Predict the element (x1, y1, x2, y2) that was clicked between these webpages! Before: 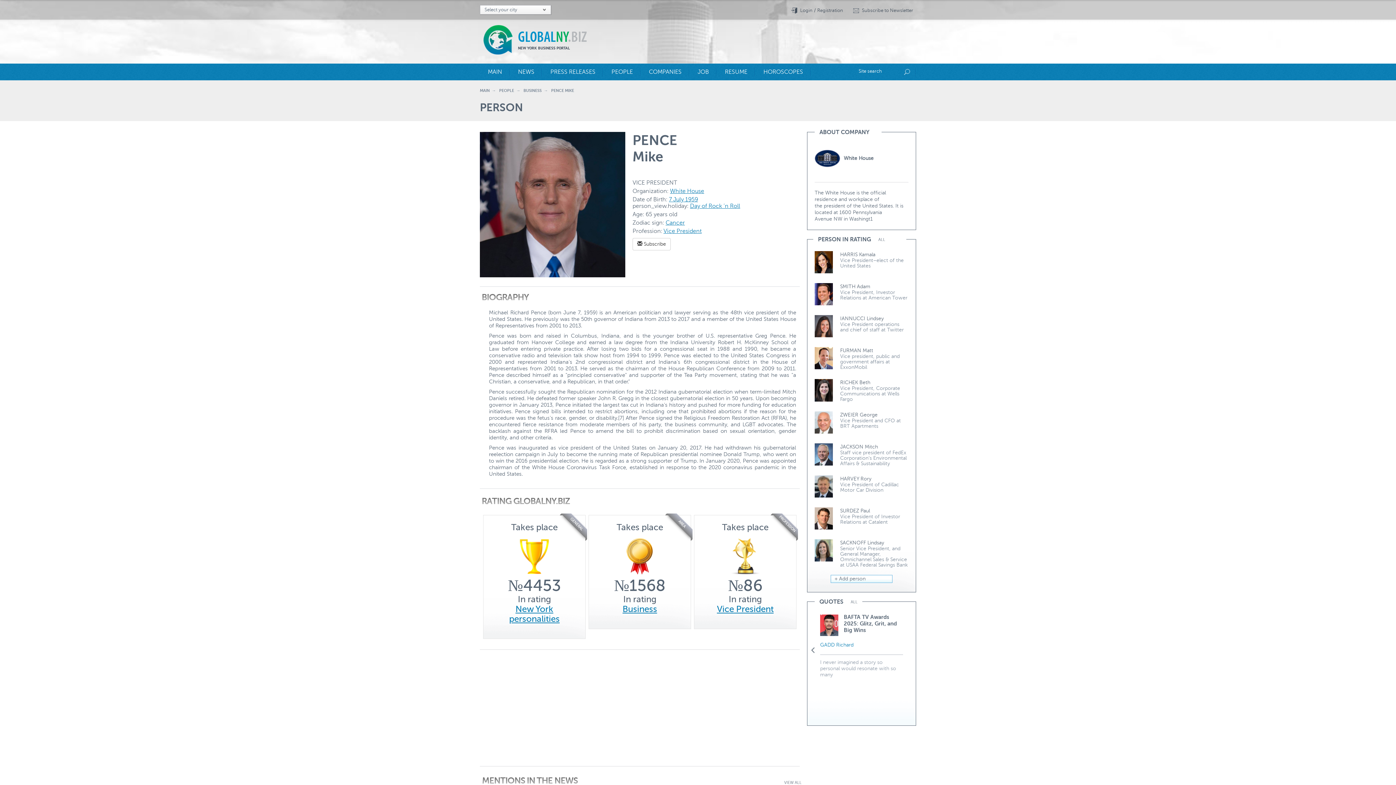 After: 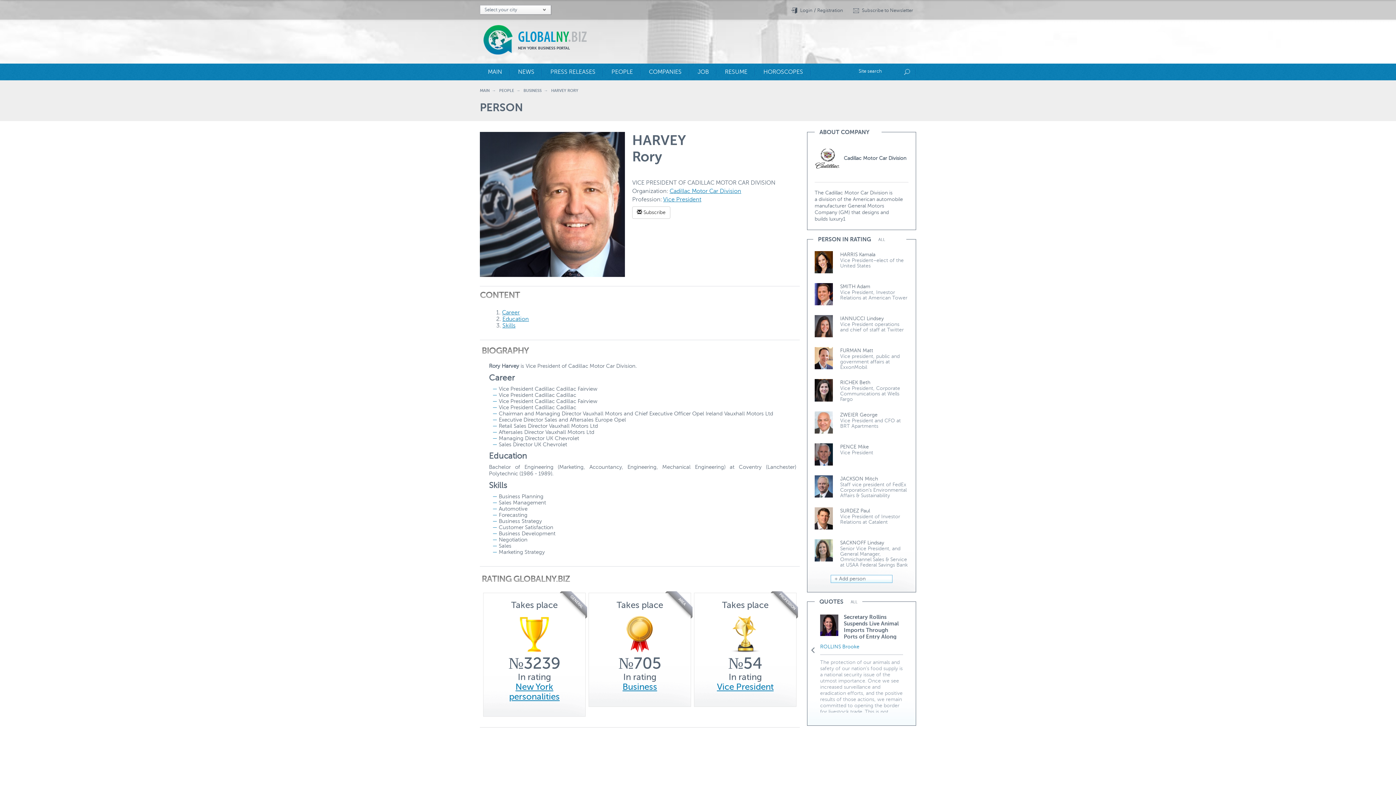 Action: bbox: (840, 476, 871, 481) label: HARVEY Rory